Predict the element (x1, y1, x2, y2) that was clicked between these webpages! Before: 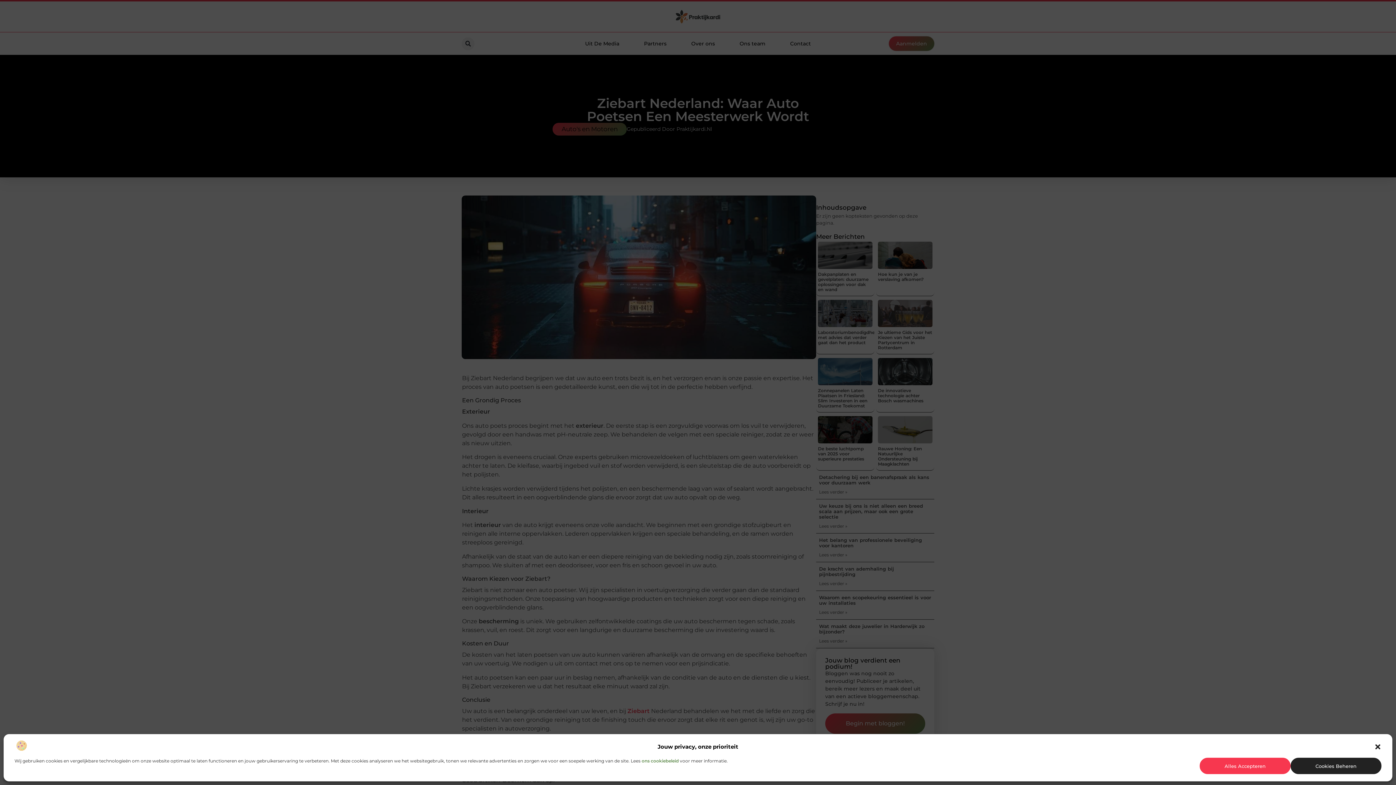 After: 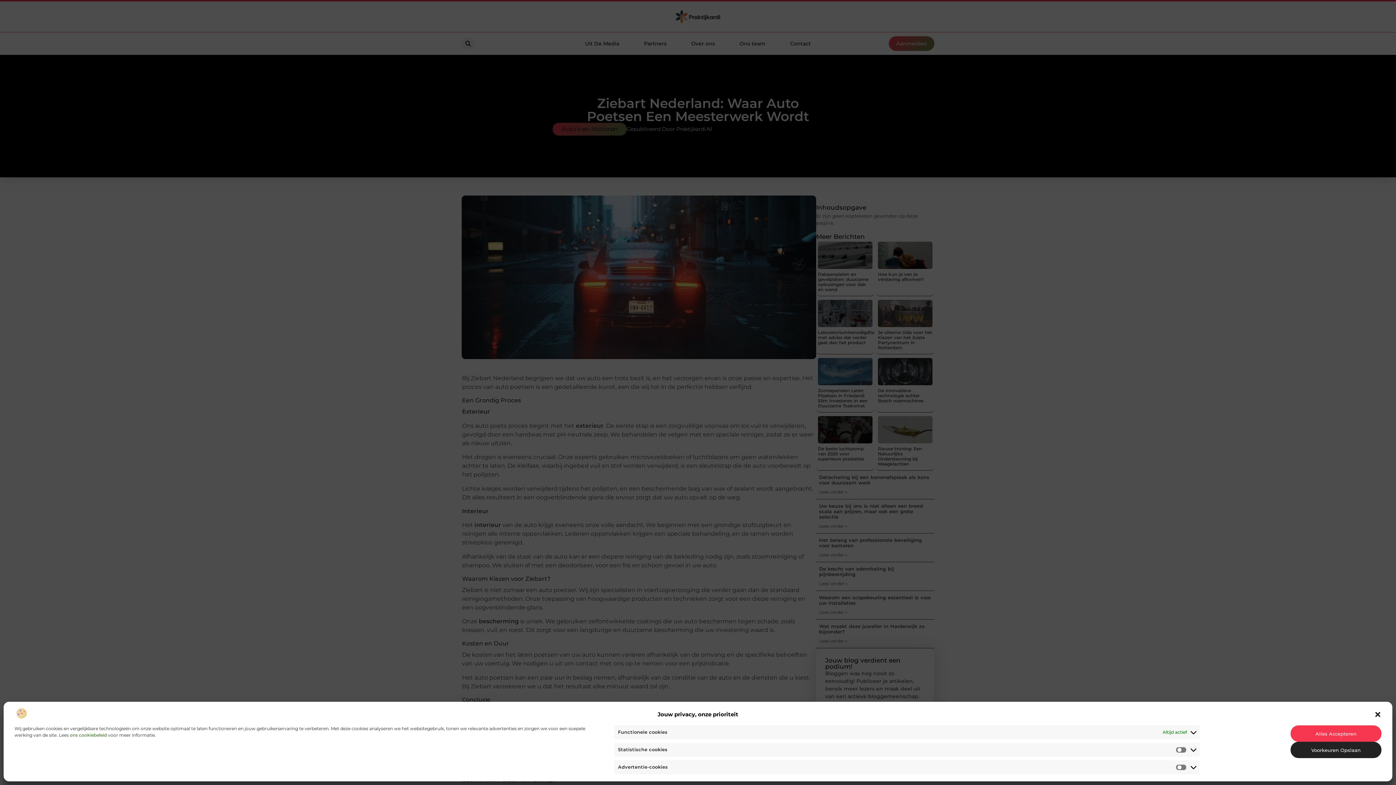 Action: label: Cookies Beheren bbox: (1290, 758, 1381, 774)